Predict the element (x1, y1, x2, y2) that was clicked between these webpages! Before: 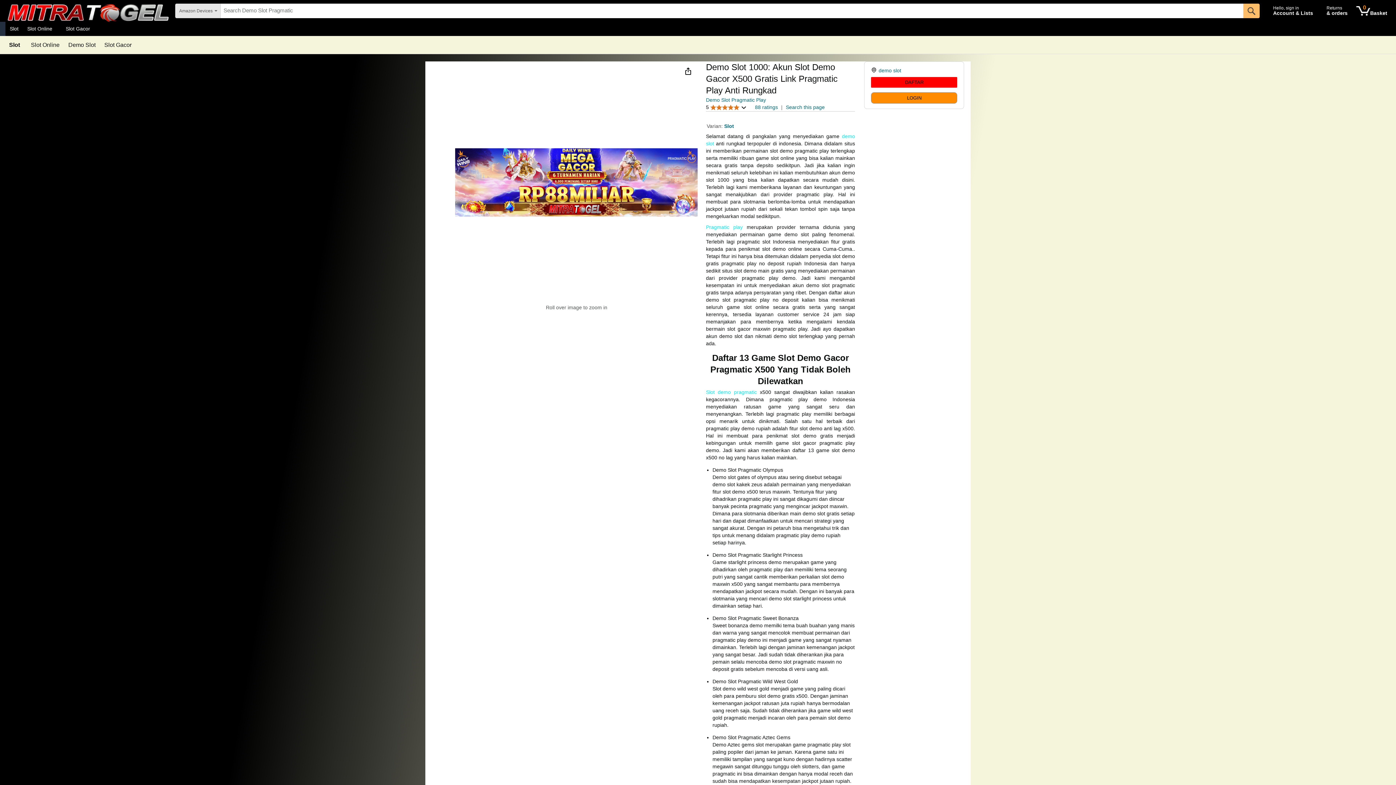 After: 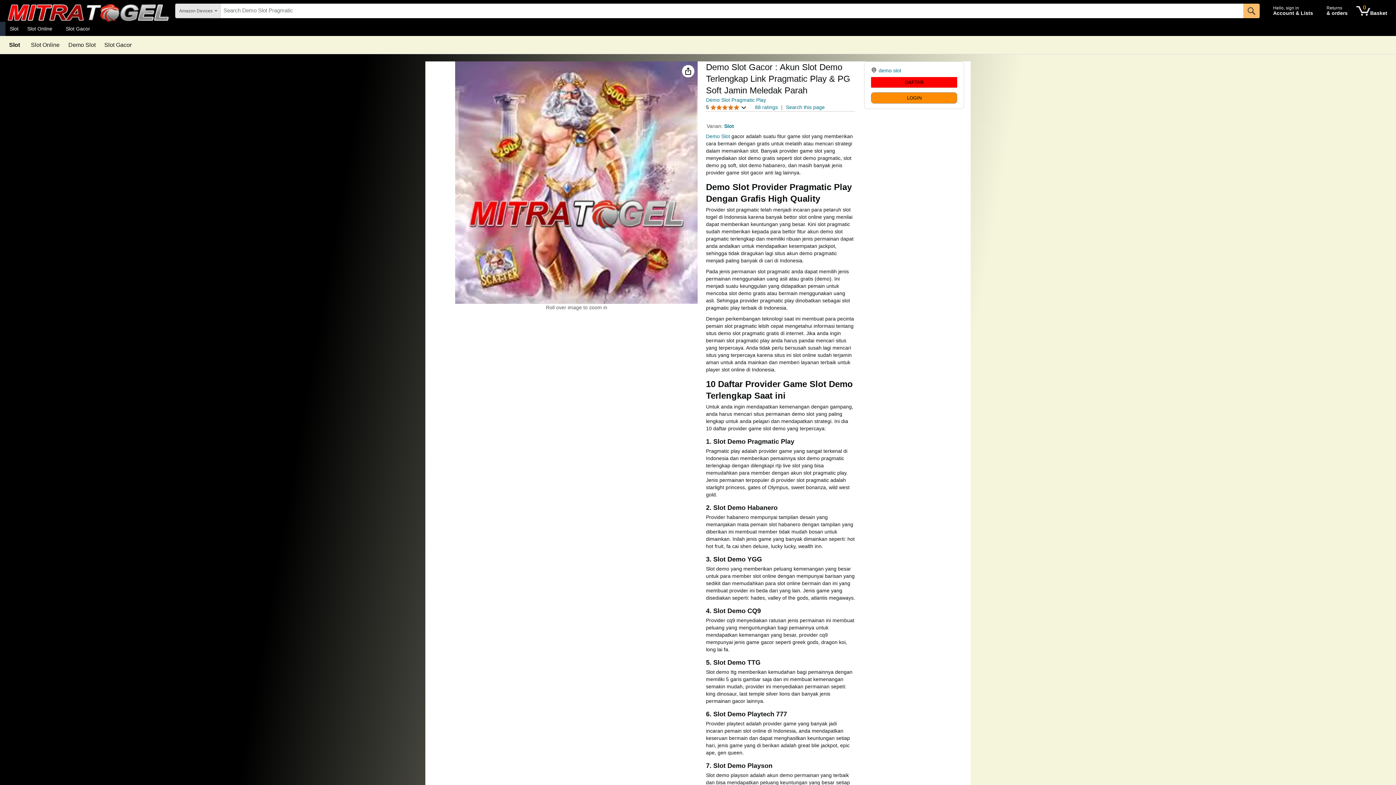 Action: label: Slot Gacor bbox: (61, 23, 94, 33)